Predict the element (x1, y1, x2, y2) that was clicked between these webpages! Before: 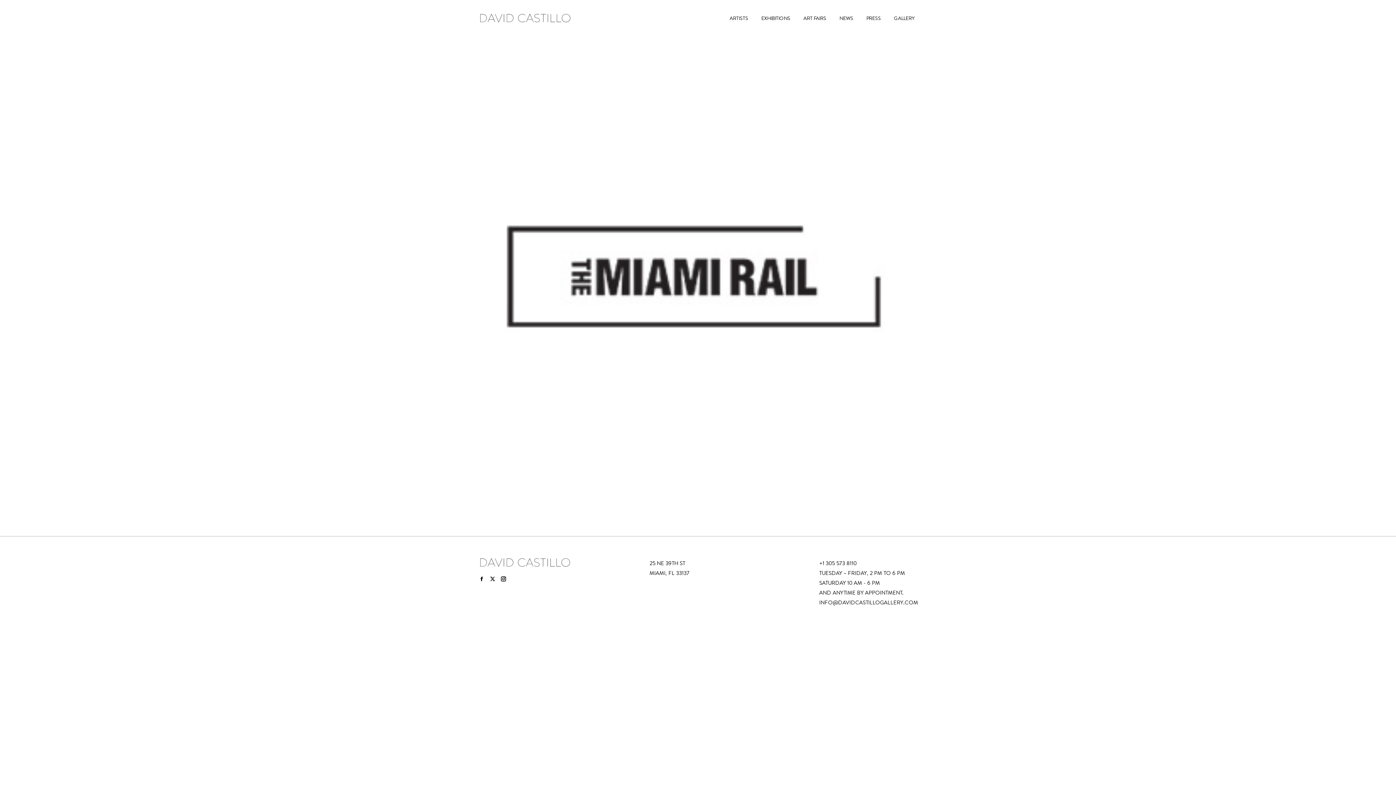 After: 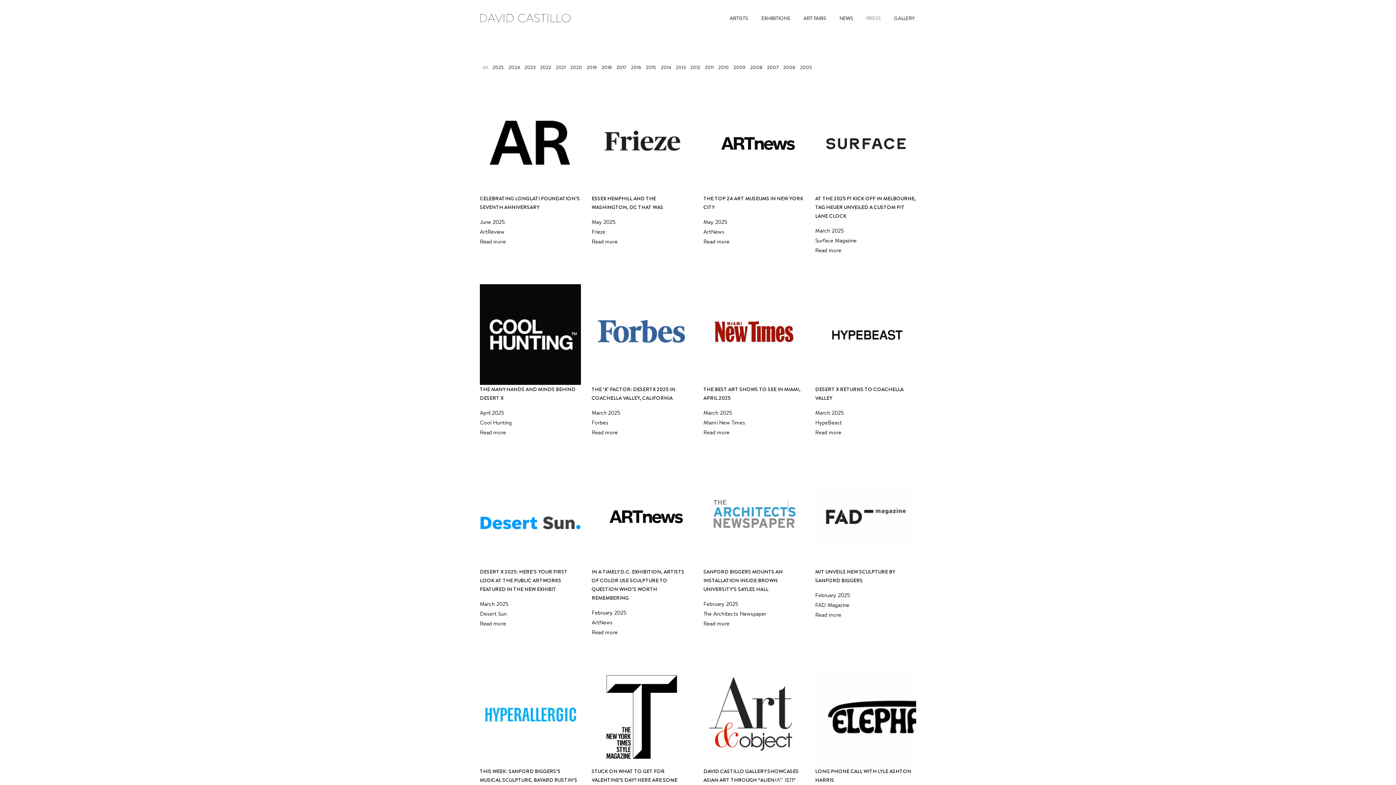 Action: label: PRESS bbox: (865, 6, 882, 29)